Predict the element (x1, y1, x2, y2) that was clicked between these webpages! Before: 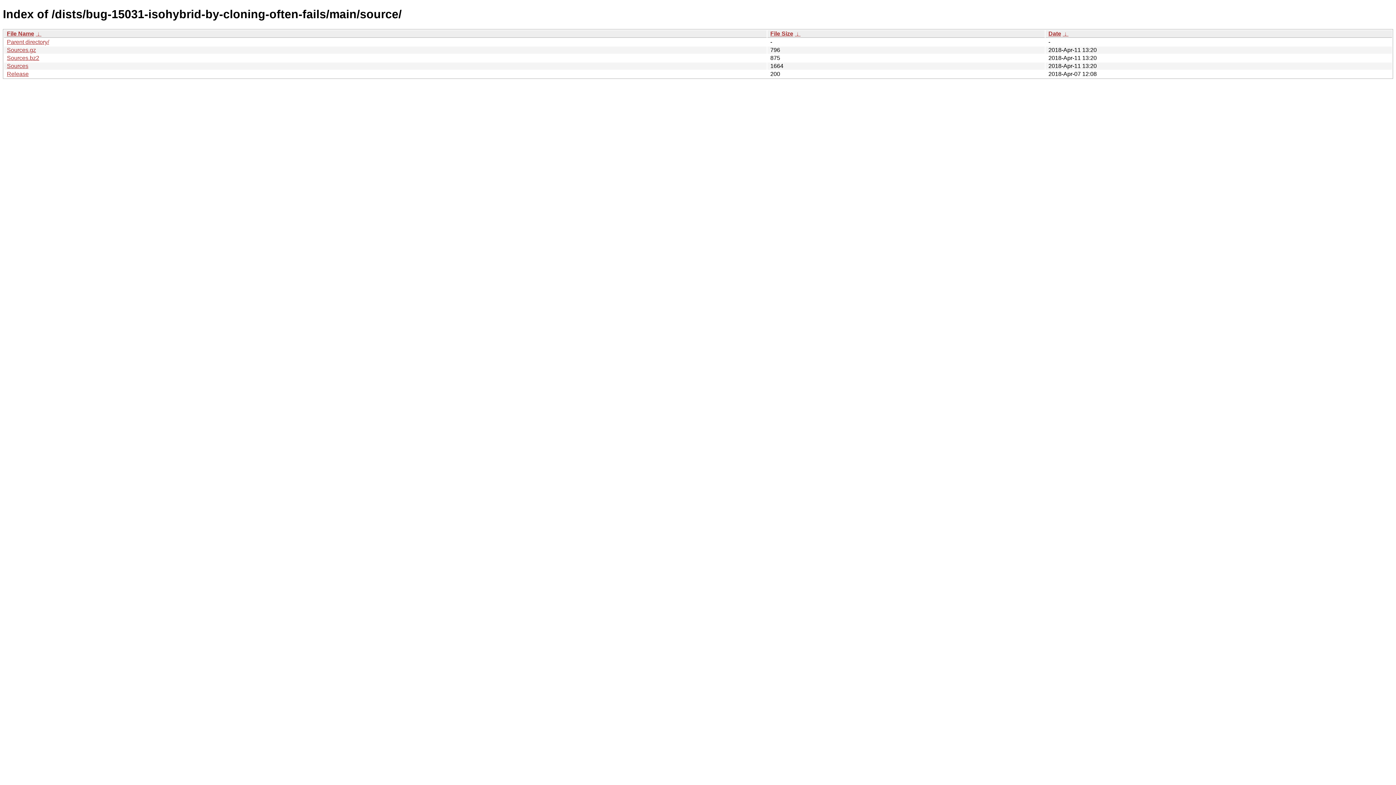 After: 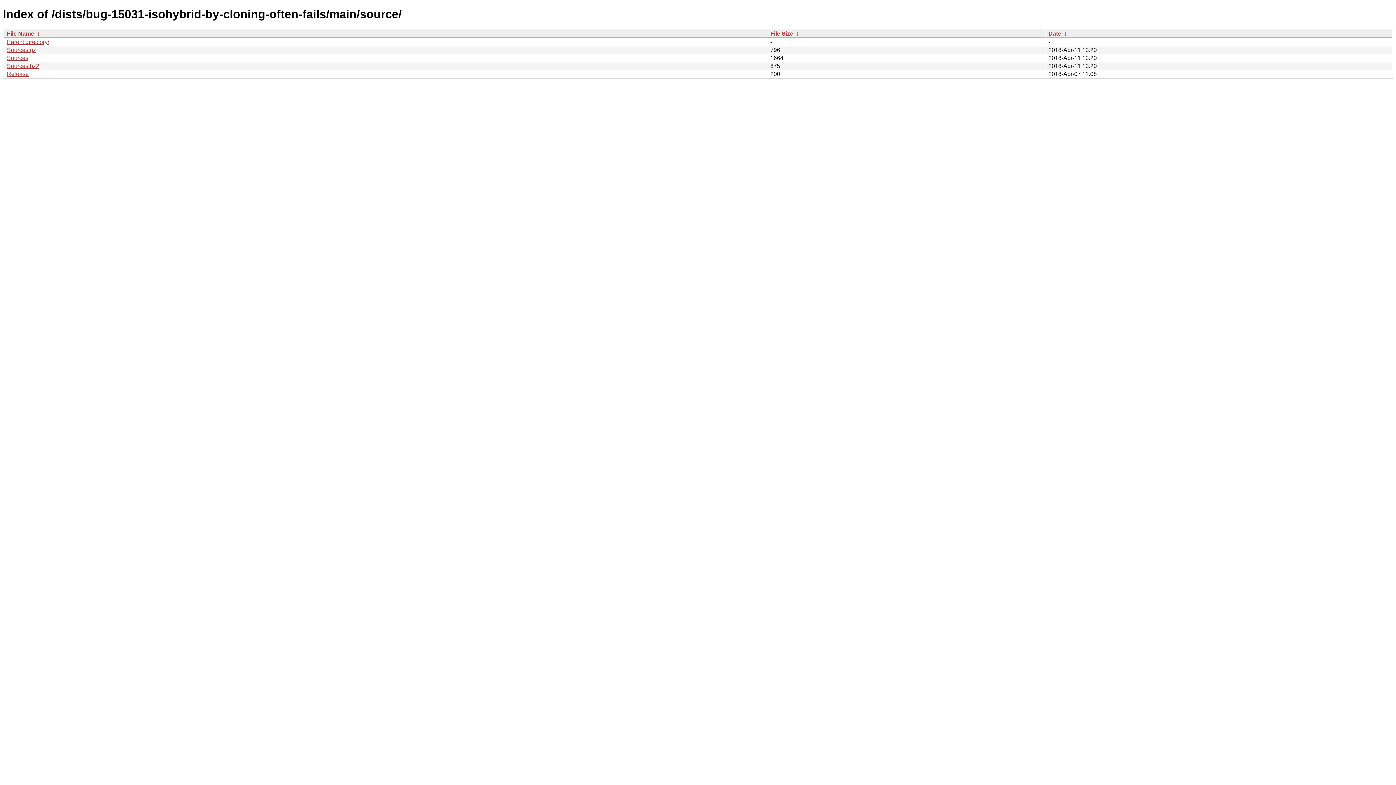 Action: label:  ↓  bbox: (1062, 30, 1068, 36)